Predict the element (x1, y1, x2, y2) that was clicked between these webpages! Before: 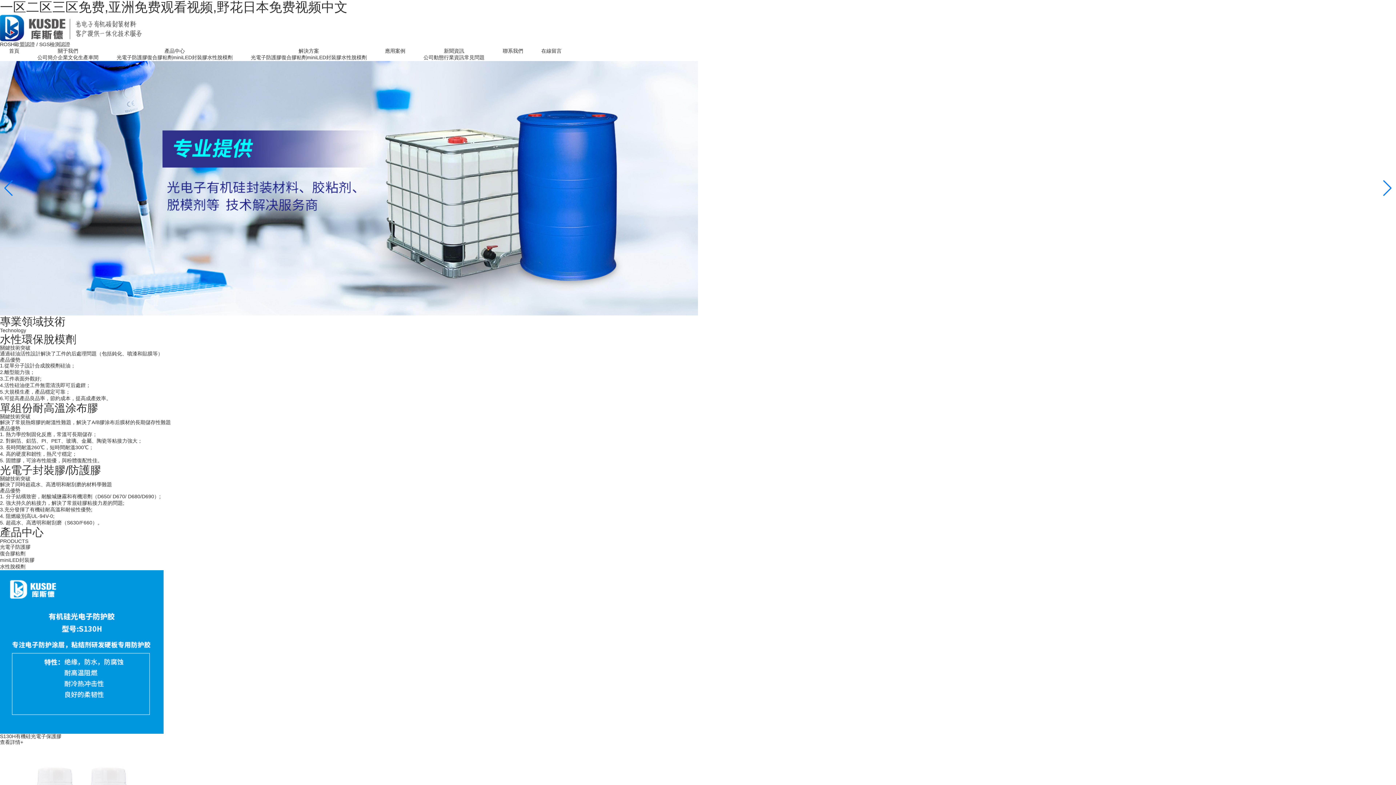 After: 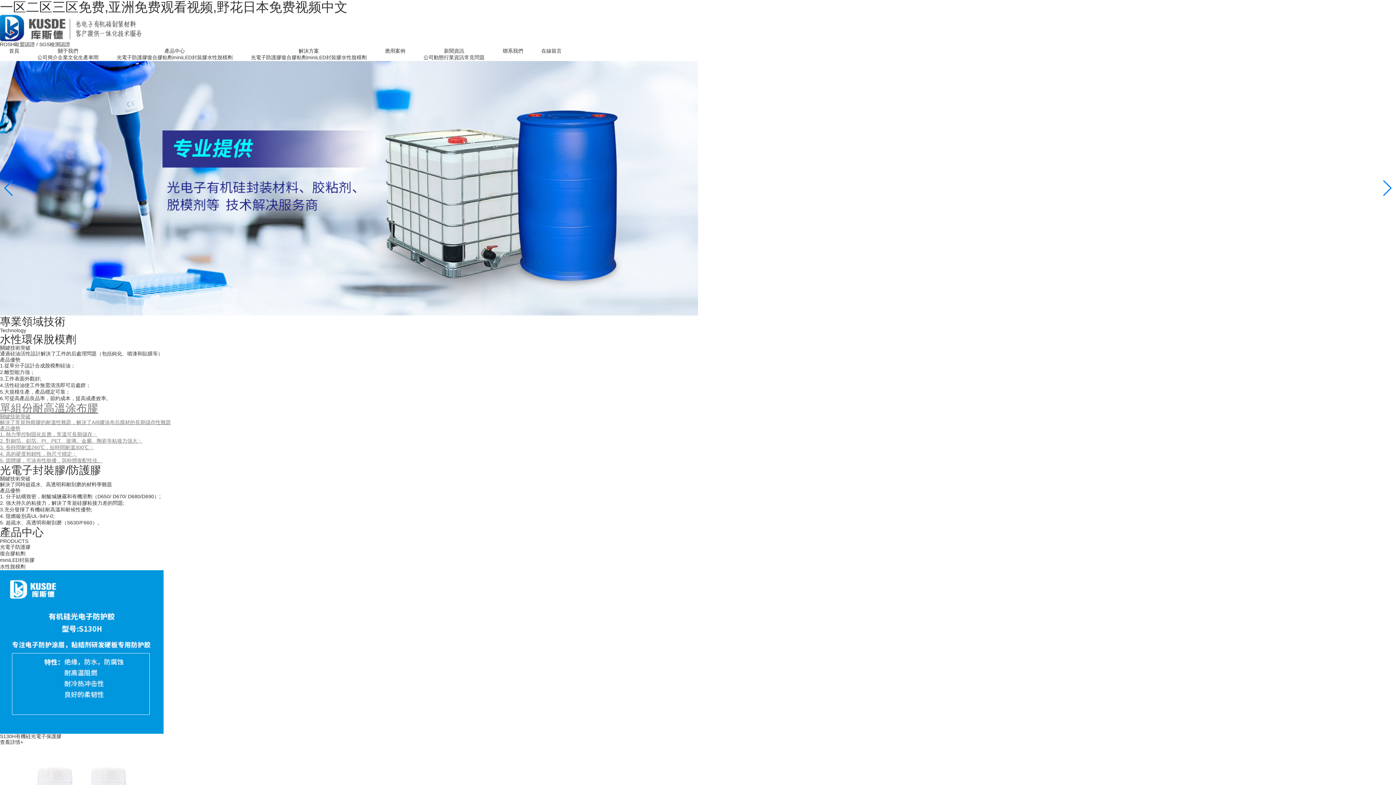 Action: bbox: (0, 402, 1396, 464) label: 單組份耐高溫涂布膠
關鍵技術突破

解決了常規熱熔膠的耐溫性難題，解決了A/B膠涂布后膜材的長期儲存性難題

產品優勢

1. 熱力學控制固化反應，常溫可長期儲存；

2. 對銅箔、鋁箔、PI、PET、玻璃、金屬、陶瓷等粘接力強大；

3. 長時間耐溫260℃，短時間耐溫300℃；

4. 高的硬度和韌性，熱尺寸穩定；

5. 固體膠，可涂布性能優，與粉體復配性佳。